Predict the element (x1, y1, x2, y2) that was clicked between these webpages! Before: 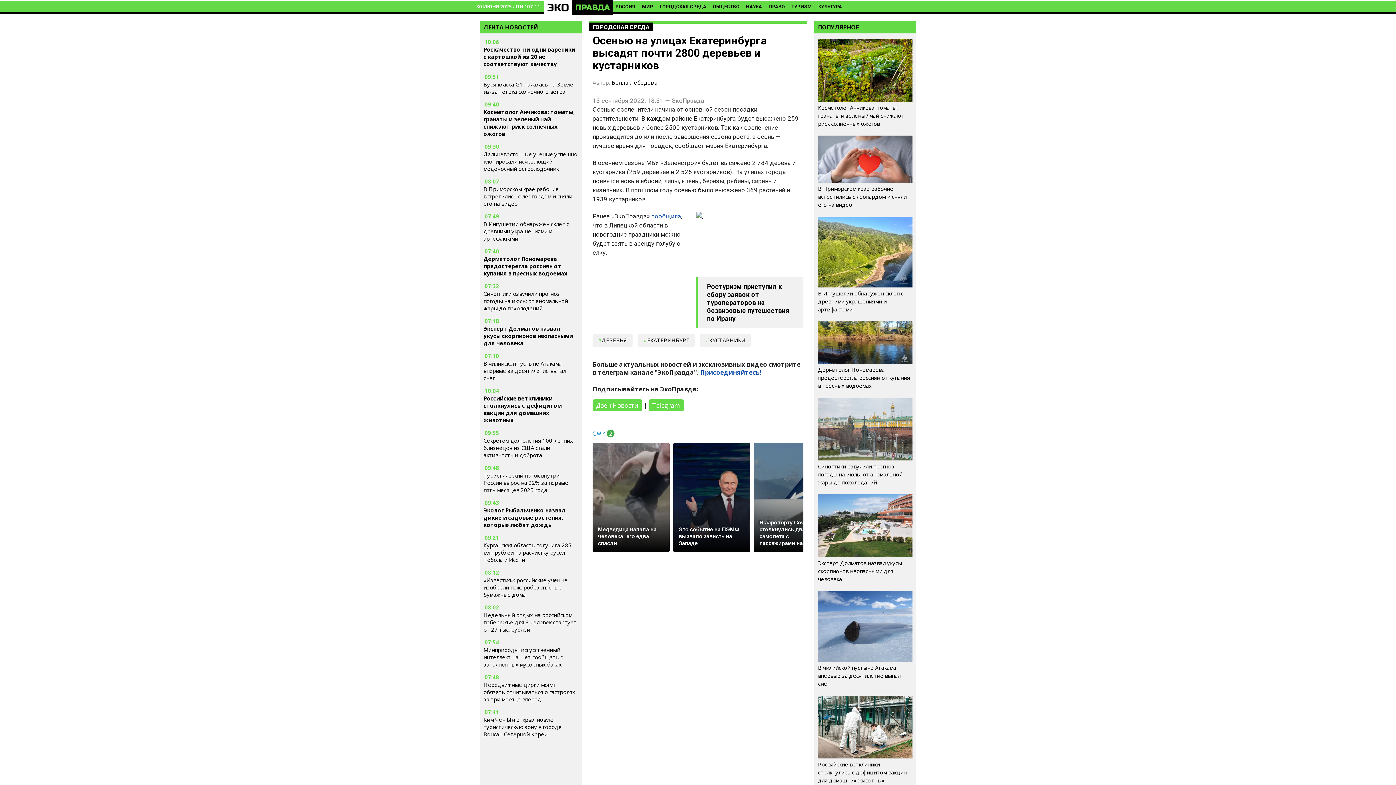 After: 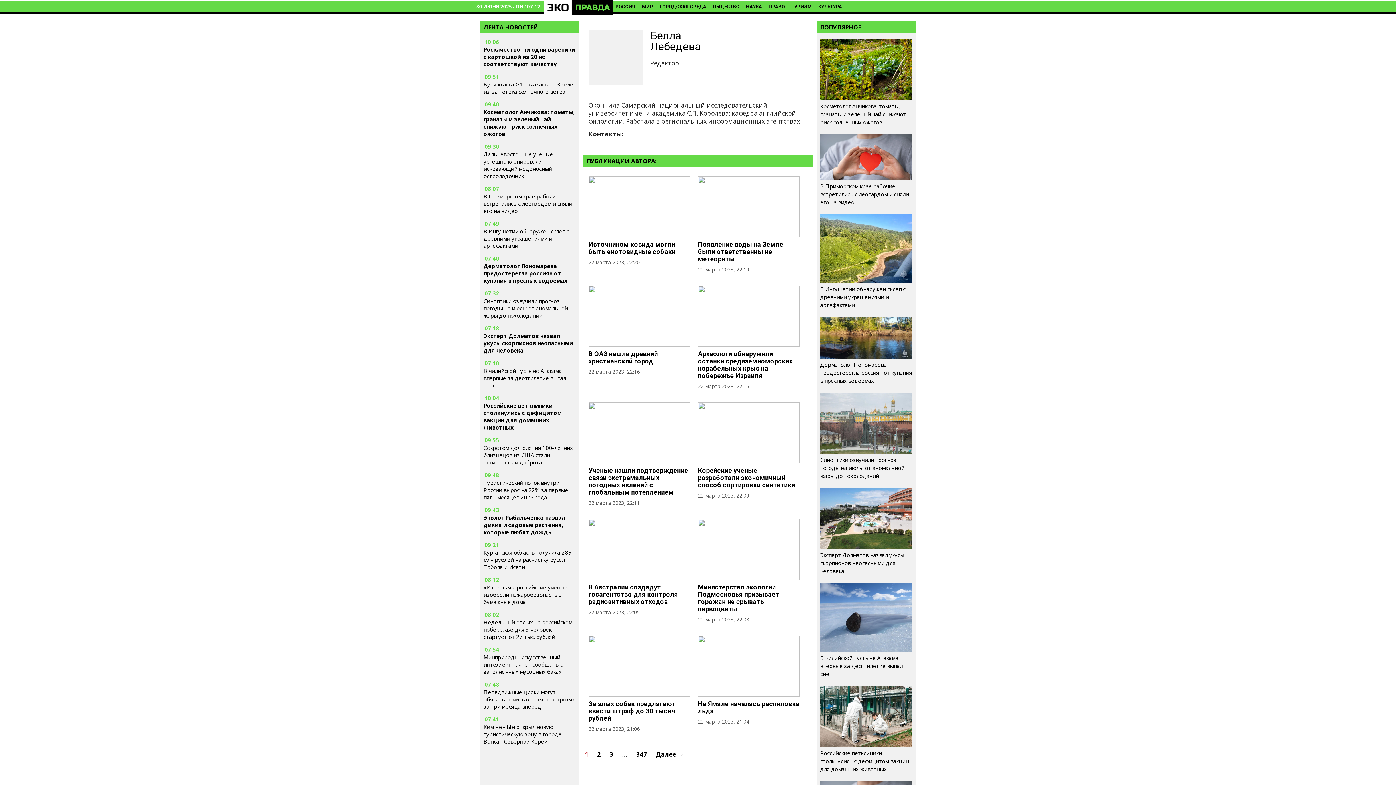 Action: bbox: (611, 79, 657, 86) label: Белла Лебедева